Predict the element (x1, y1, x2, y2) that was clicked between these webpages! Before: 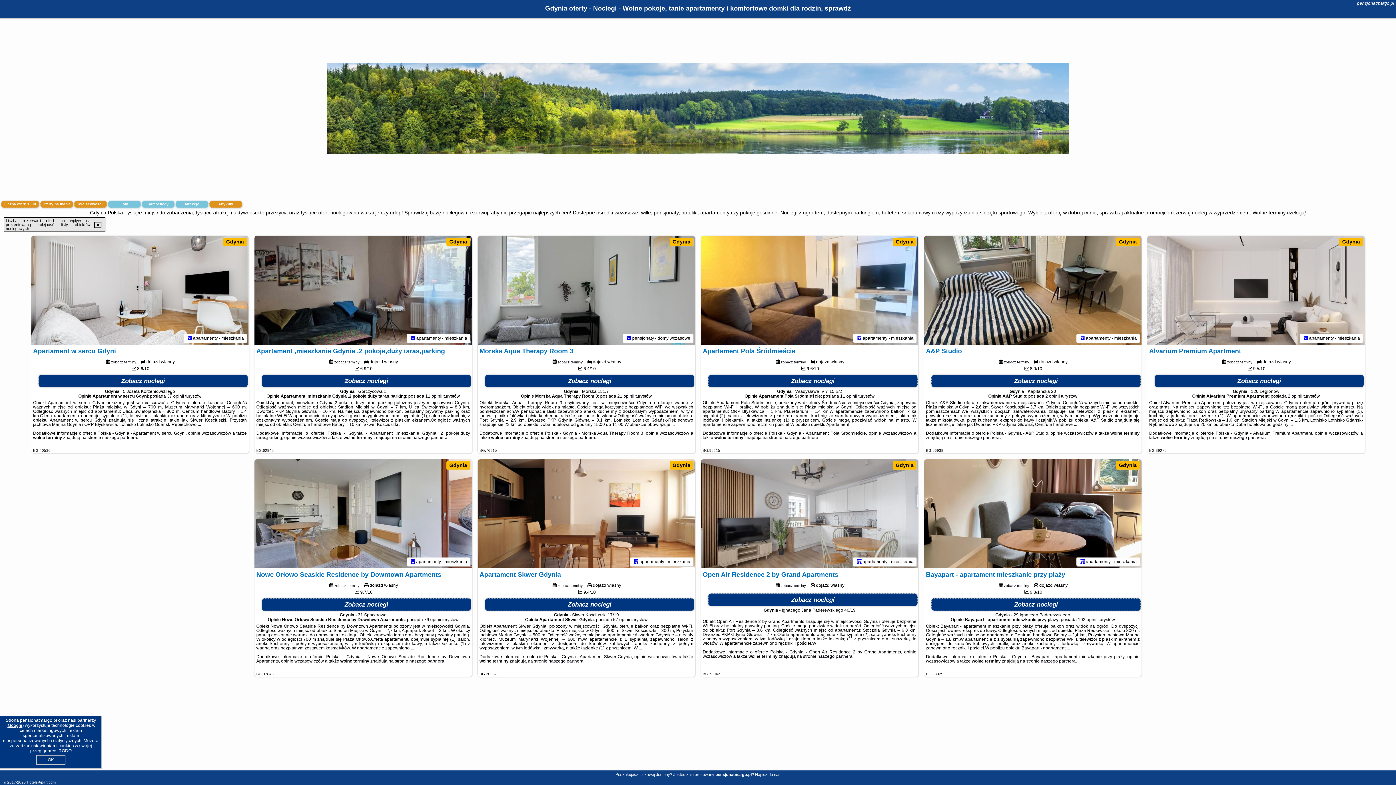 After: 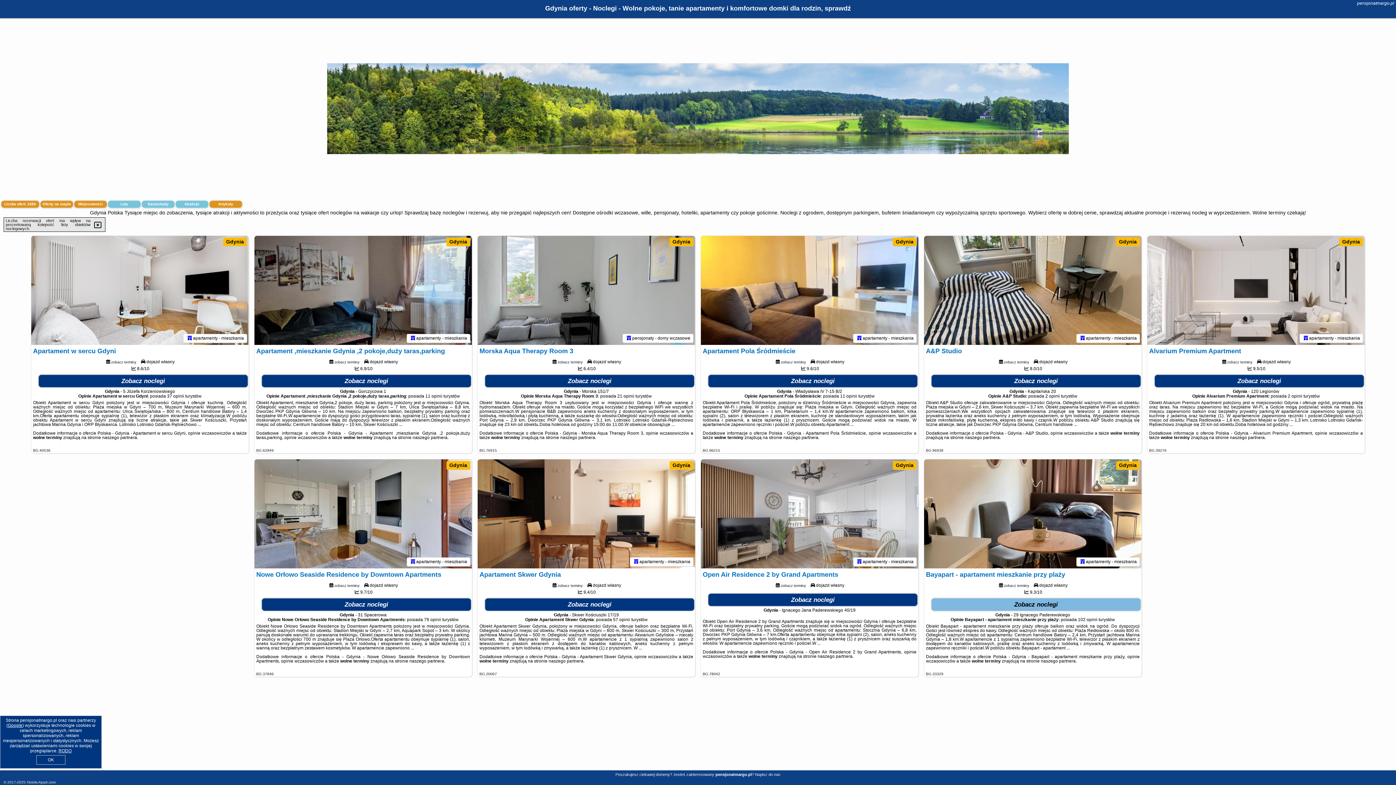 Action: label: Zobacz noclegi bbox: (931, 598, 1141, 611)